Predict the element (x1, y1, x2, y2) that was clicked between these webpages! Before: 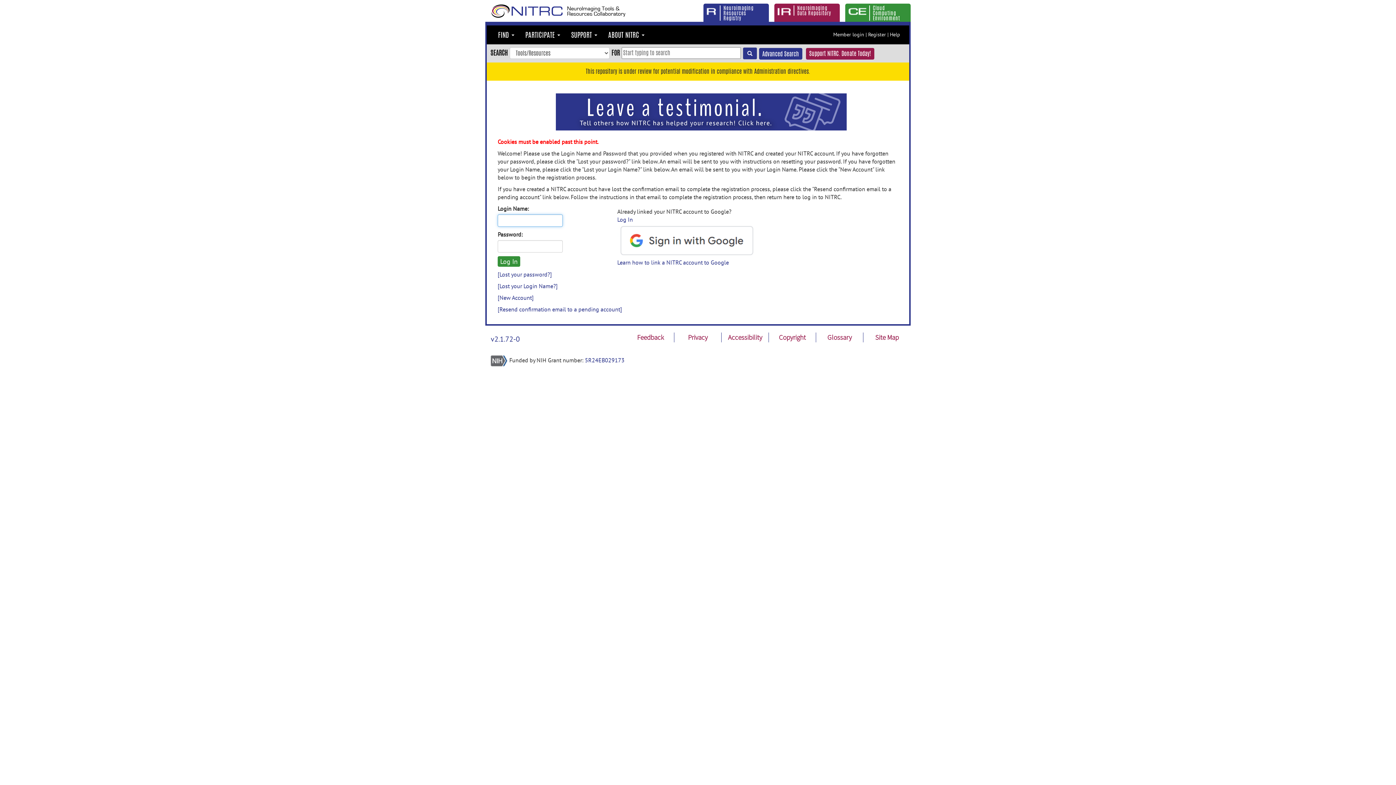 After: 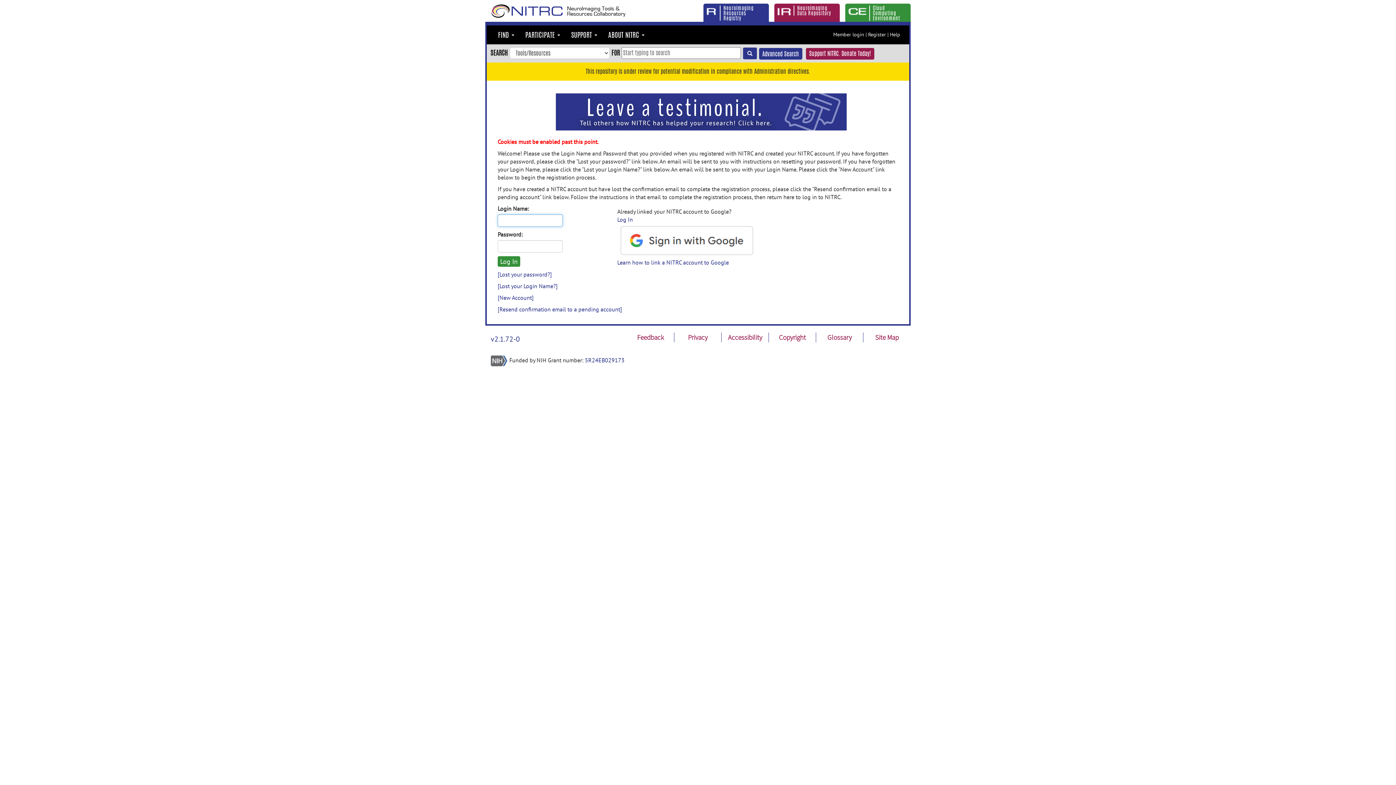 Action: label: Member login bbox: (833, 31, 864, 37)